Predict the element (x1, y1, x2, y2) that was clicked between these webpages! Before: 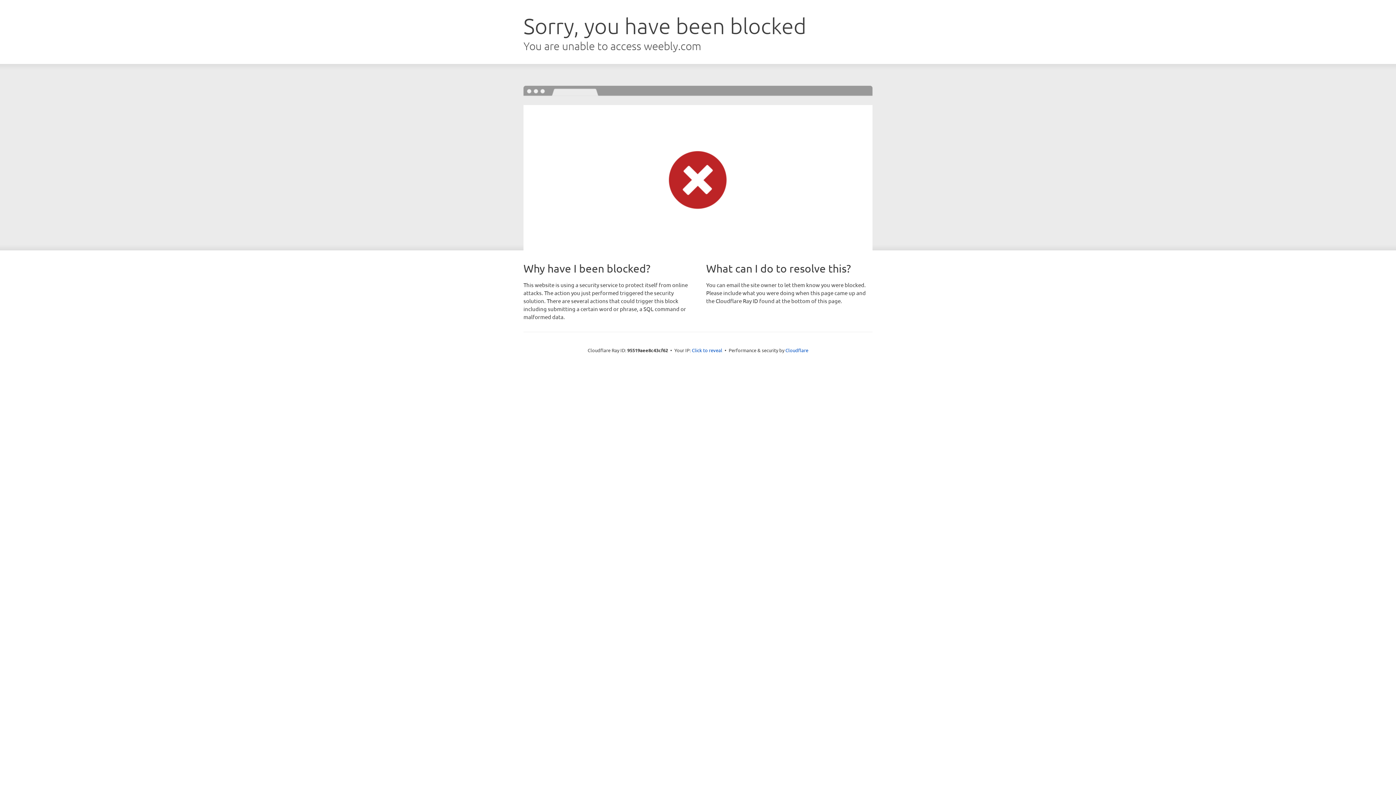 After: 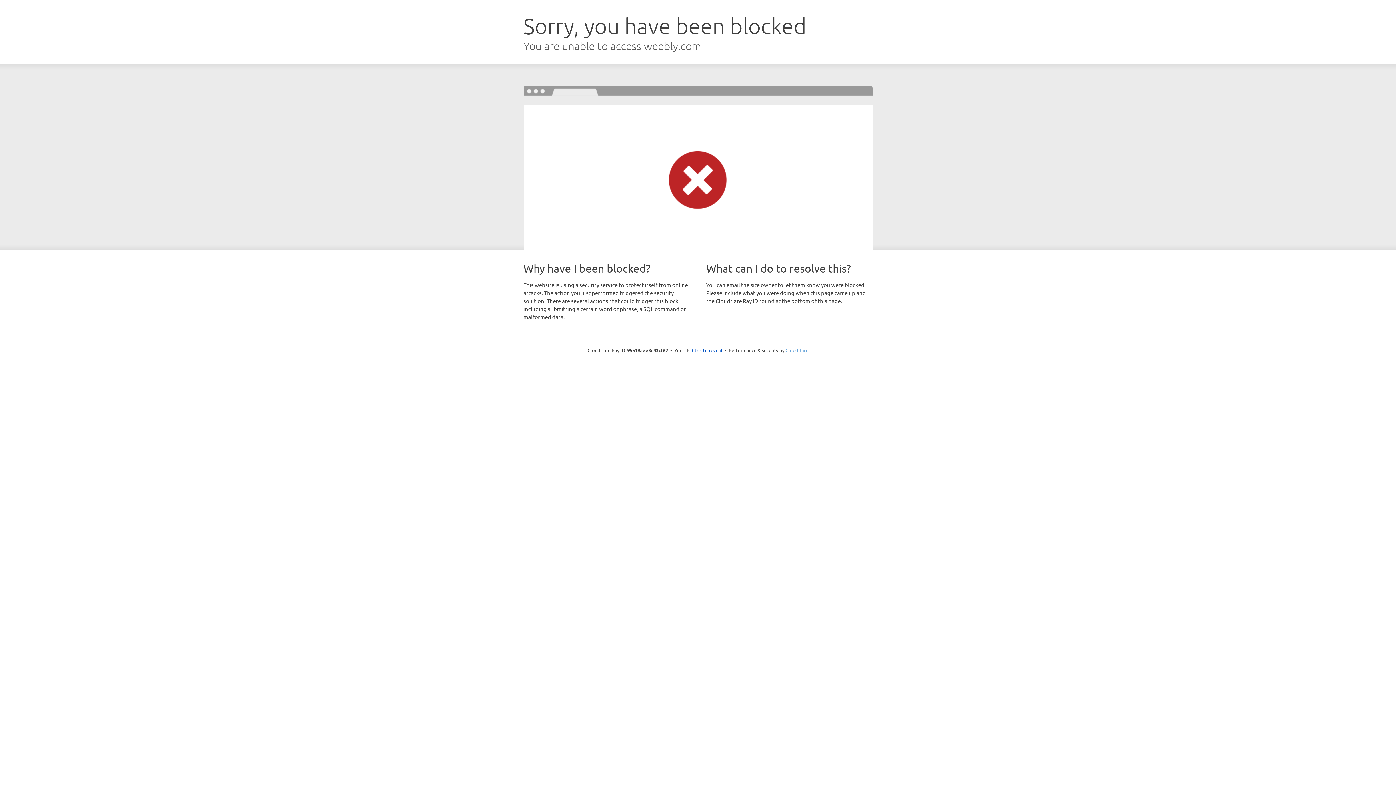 Action: bbox: (785, 347, 808, 353) label: Cloudflare